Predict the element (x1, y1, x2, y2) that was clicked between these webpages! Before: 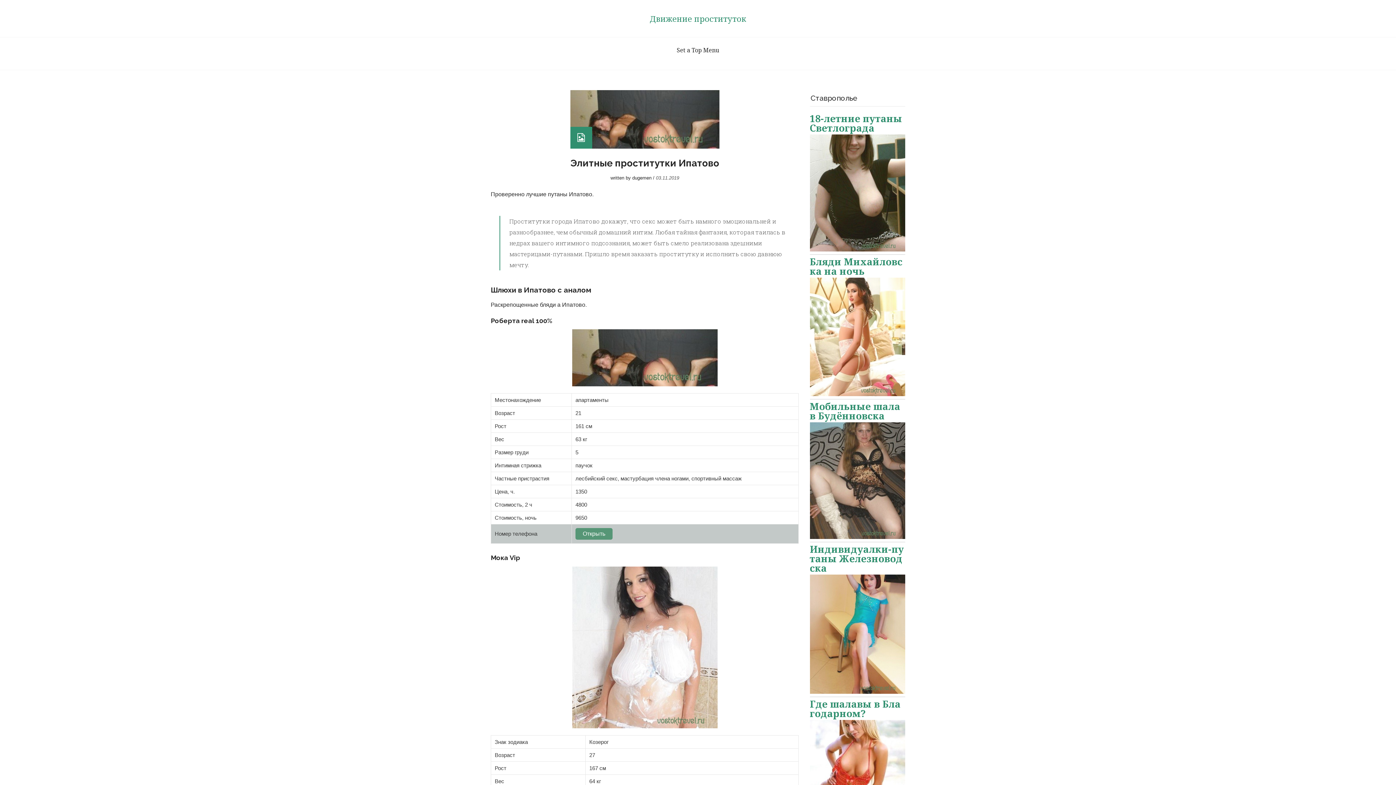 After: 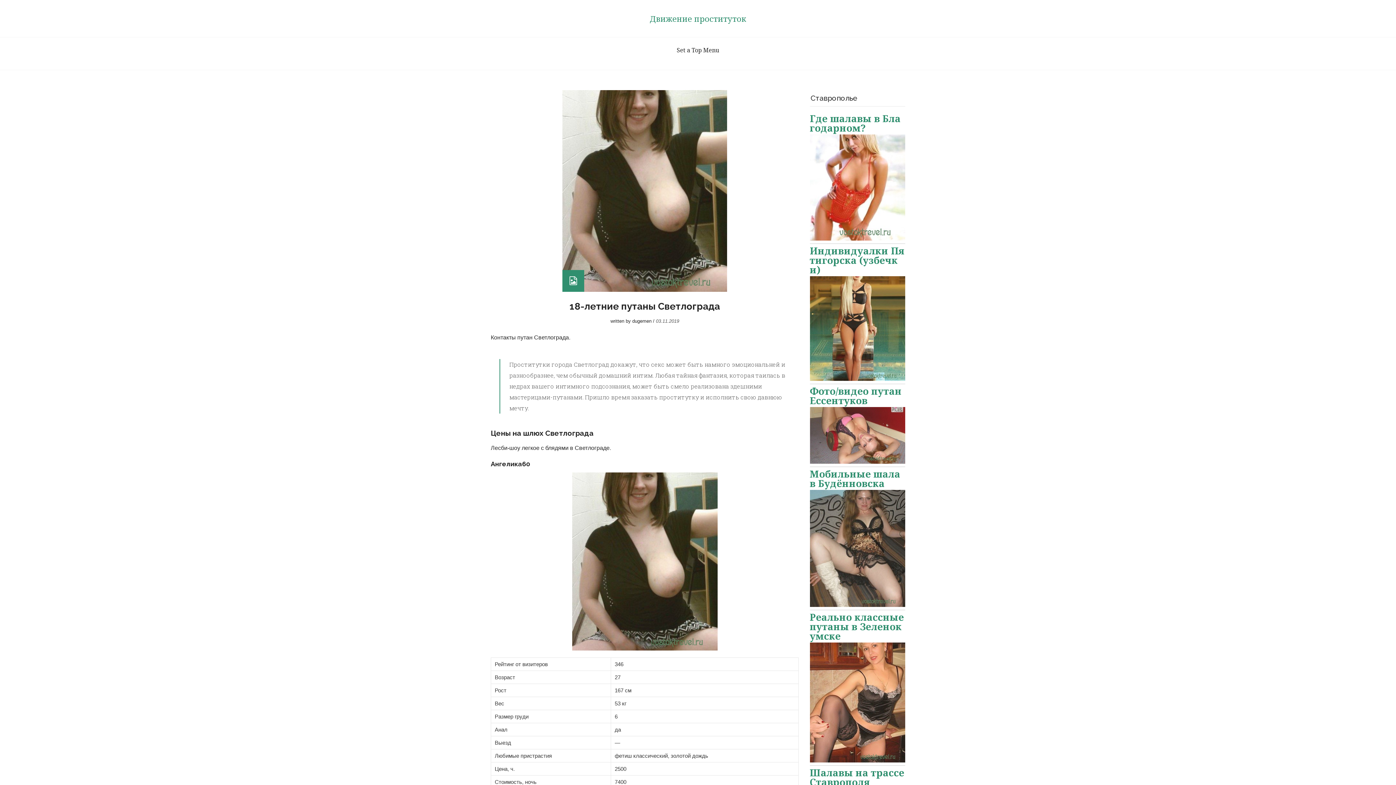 Action: label: 18-летние путаны Светлограда bbox: (810, 112, 902, 134)